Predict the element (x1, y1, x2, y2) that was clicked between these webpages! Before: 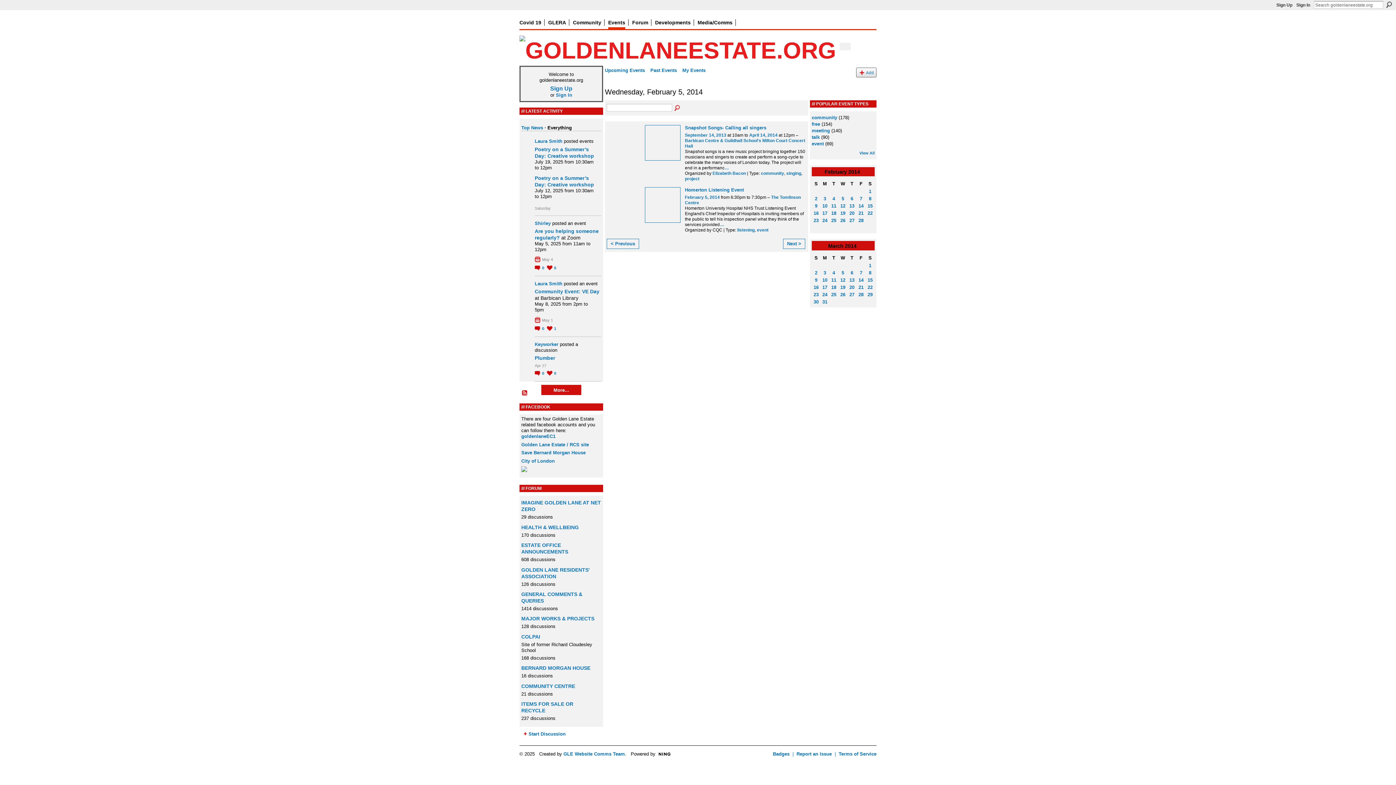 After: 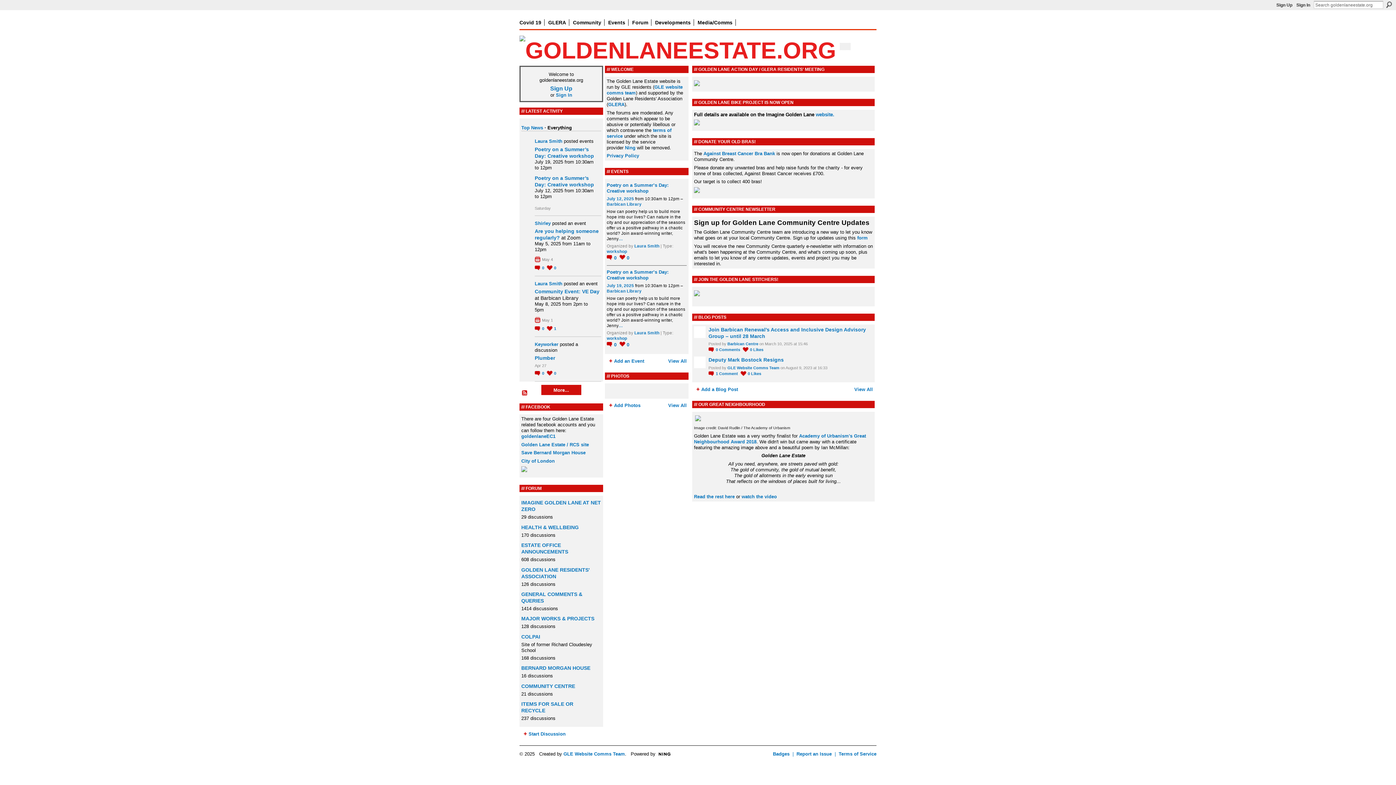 Action: bbox: (519, 37, 836, 63)